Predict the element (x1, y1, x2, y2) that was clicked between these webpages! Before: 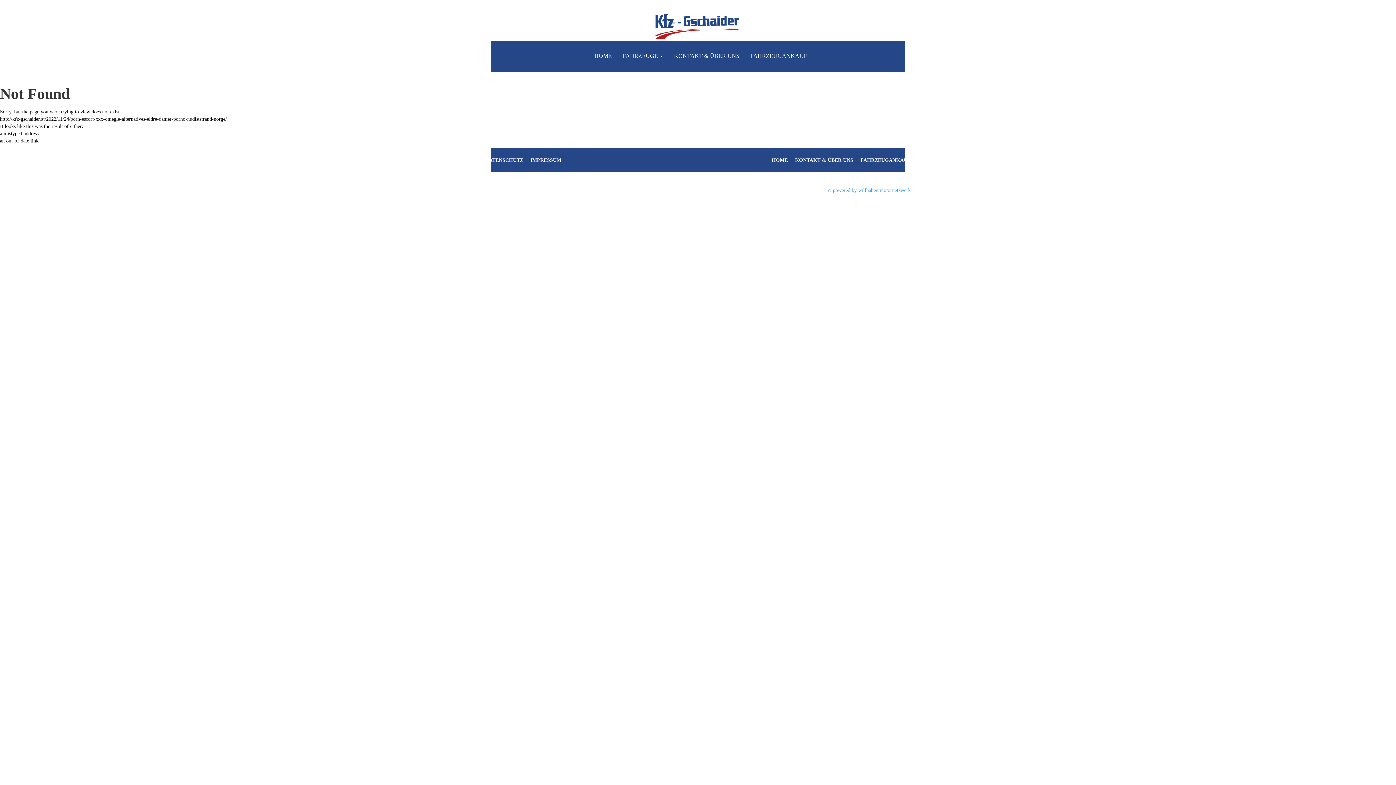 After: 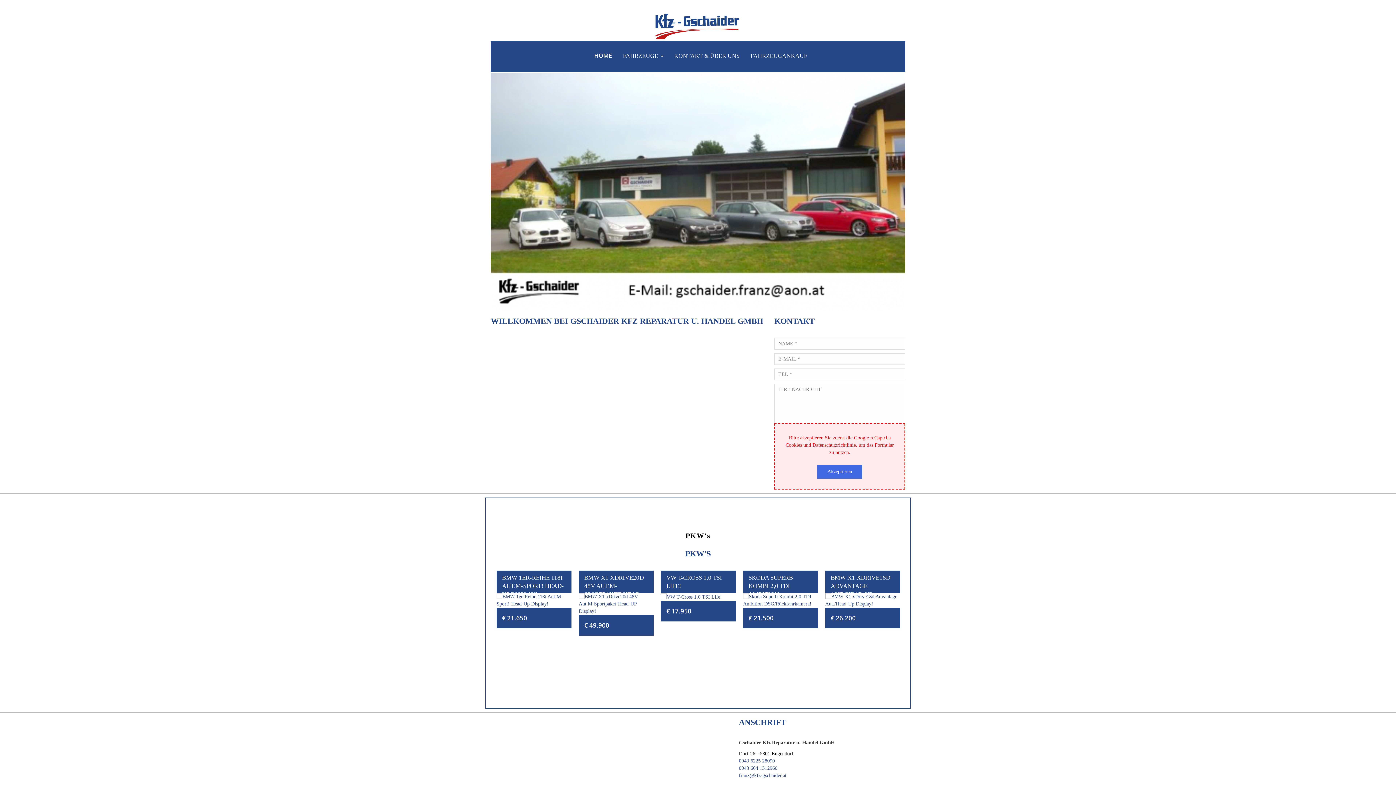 Action: bbox: (652, 22, 743, 28)